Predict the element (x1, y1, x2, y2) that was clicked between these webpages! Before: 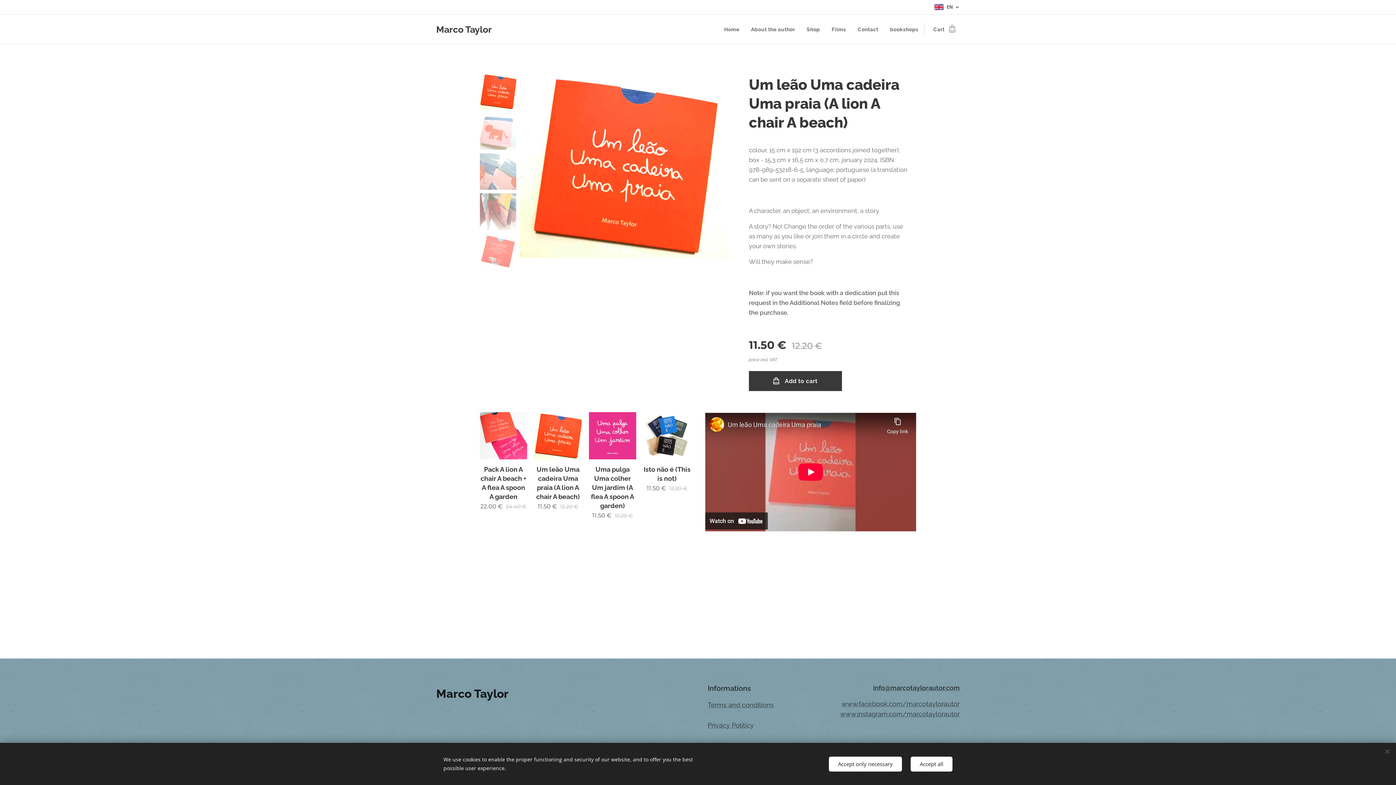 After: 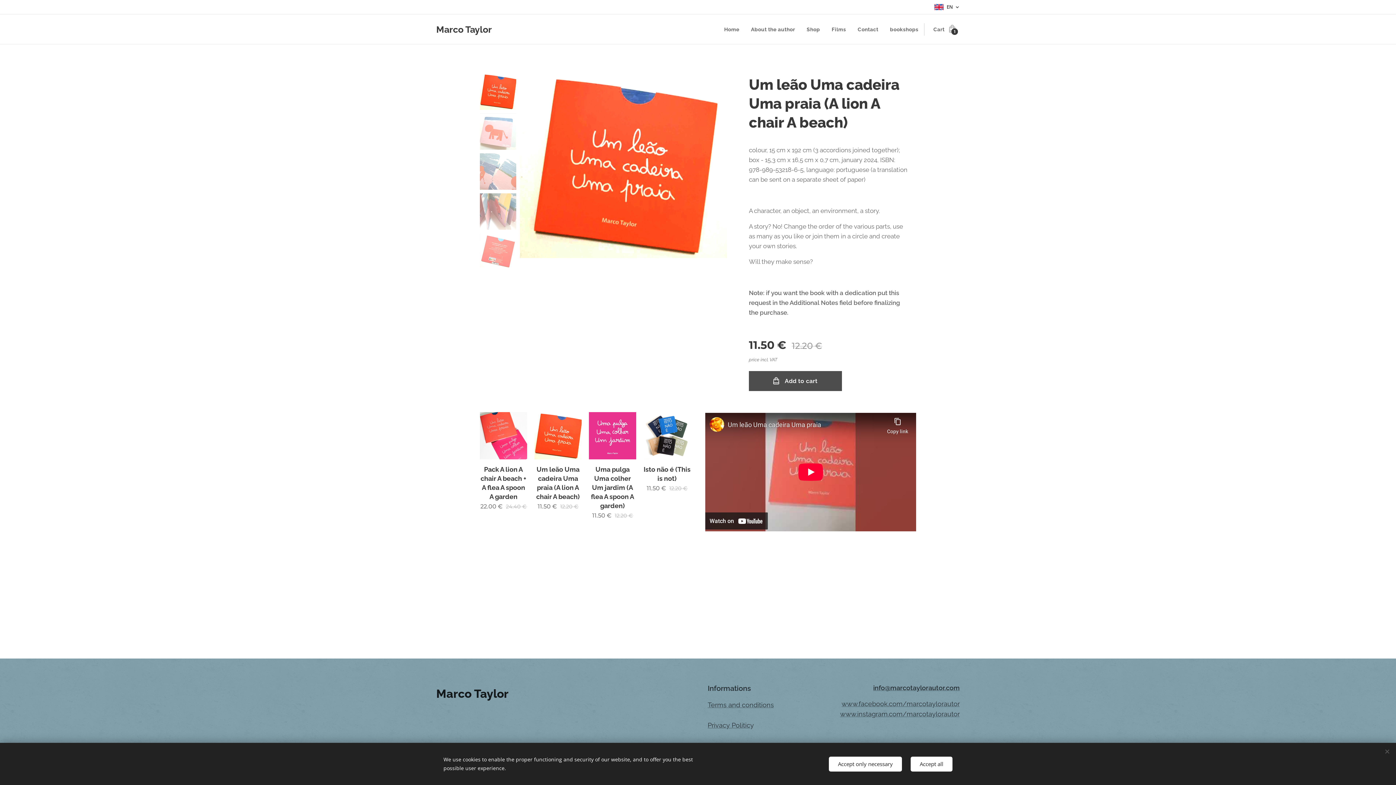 Action: bbox: (749, 371, 842, 391) label: Add to cart